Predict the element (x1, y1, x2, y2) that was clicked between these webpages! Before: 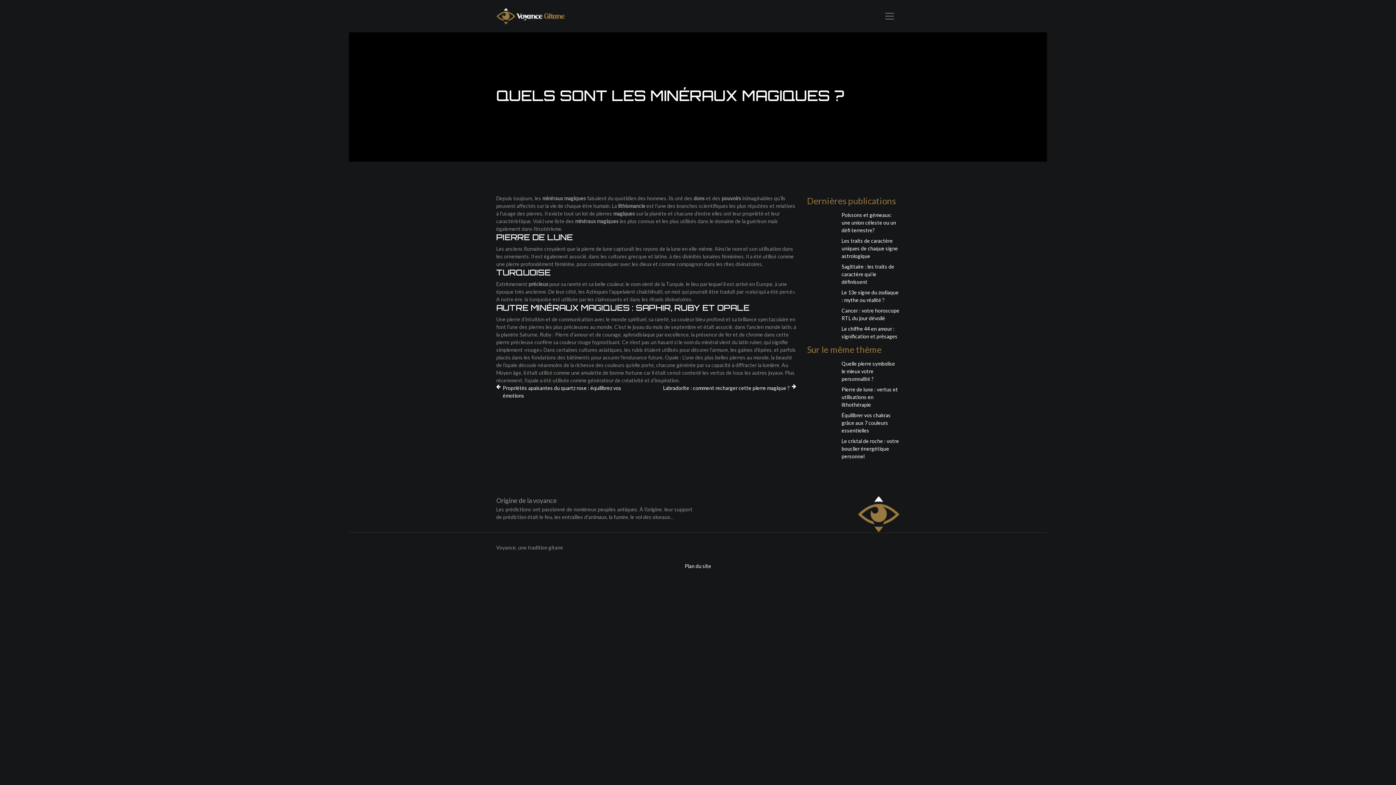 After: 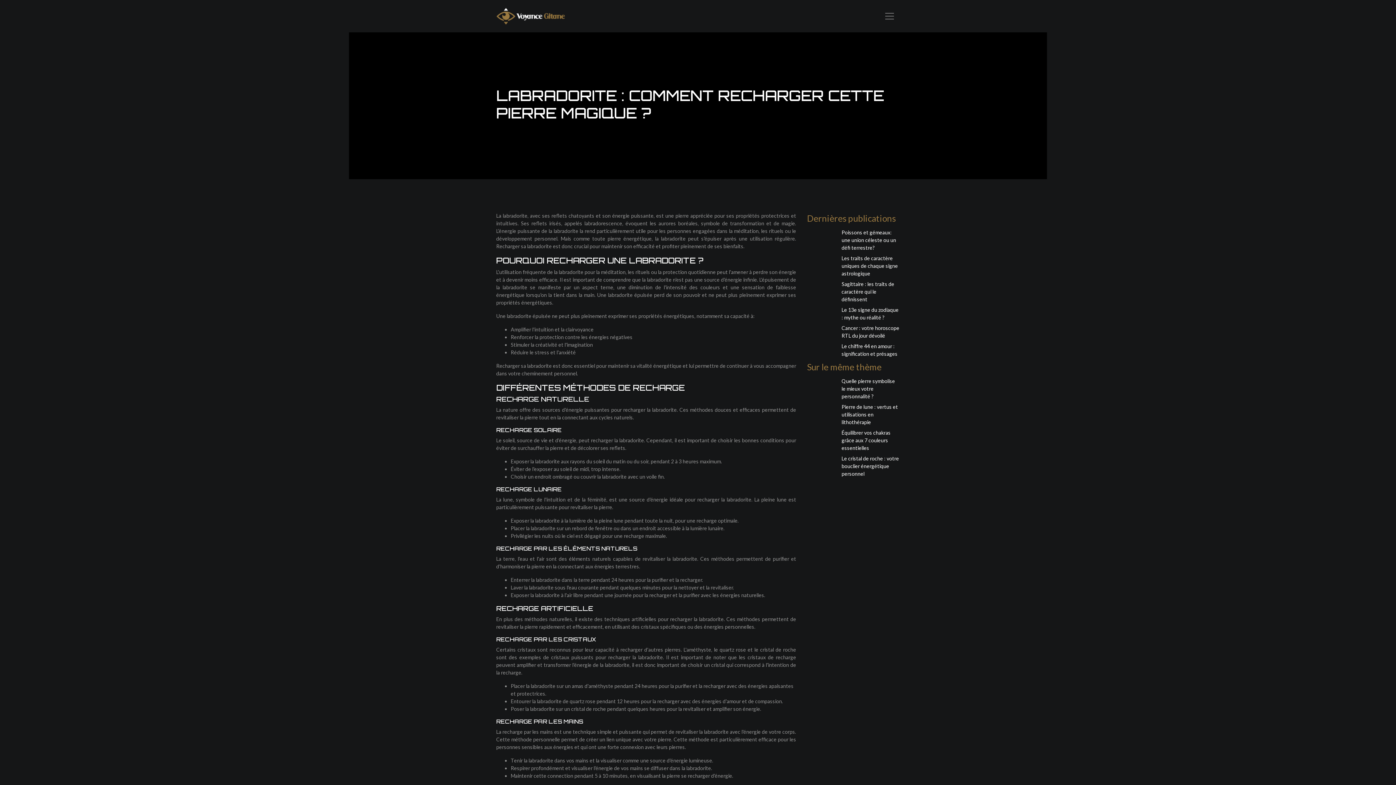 Action: label: Labradorite : comment recharger cette pierre magique ? bbox: (663, 384, 796, 392)